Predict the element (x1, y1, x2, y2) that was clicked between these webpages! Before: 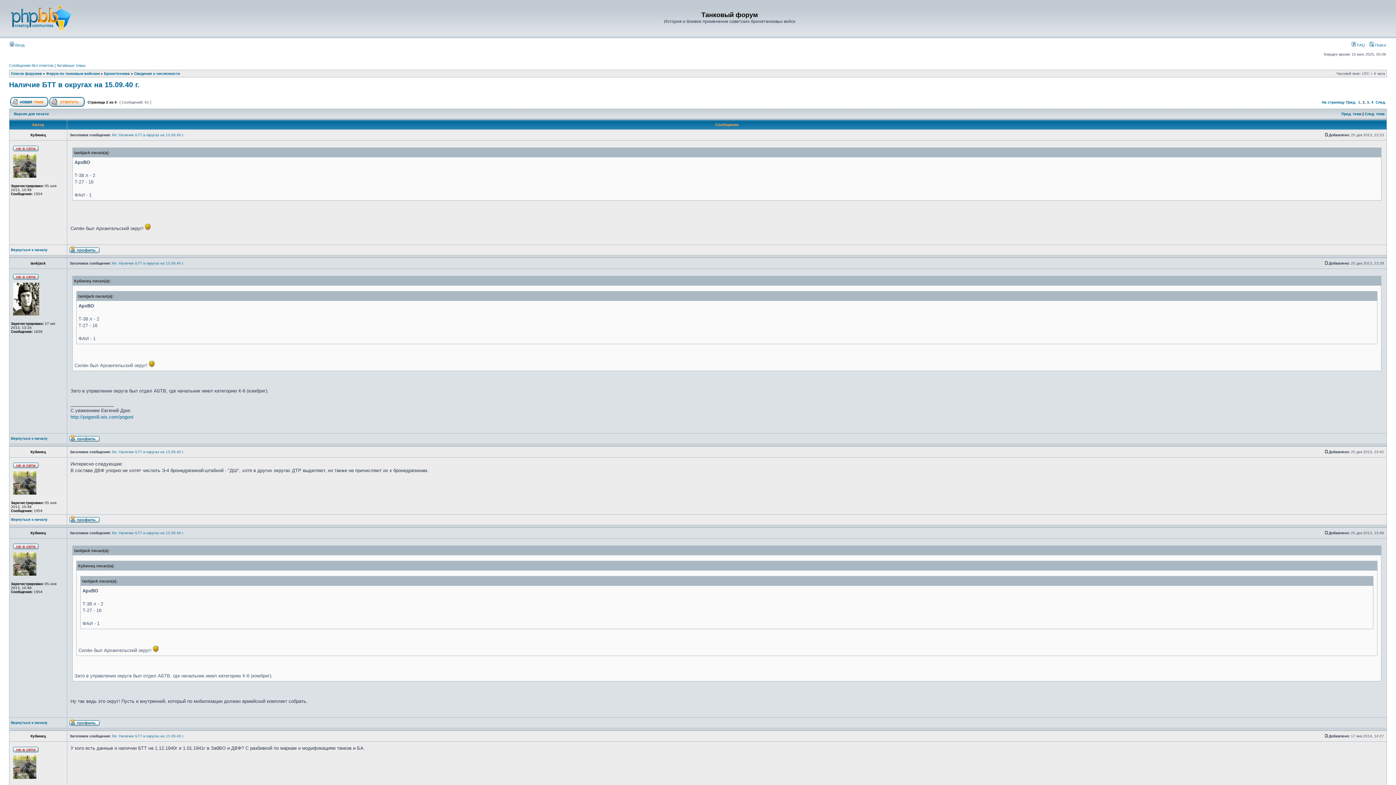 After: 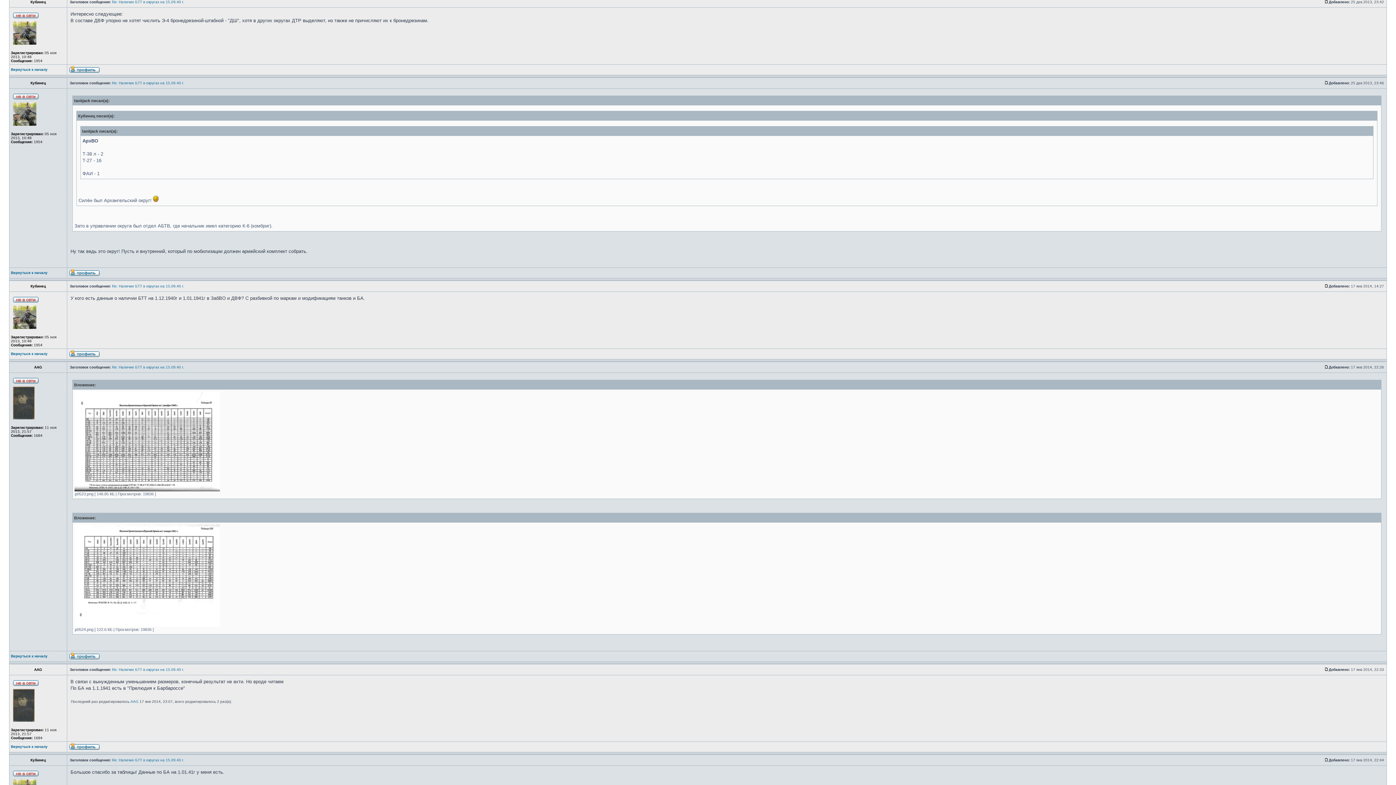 Action: bbox: (1324, 450, 1329, 454)